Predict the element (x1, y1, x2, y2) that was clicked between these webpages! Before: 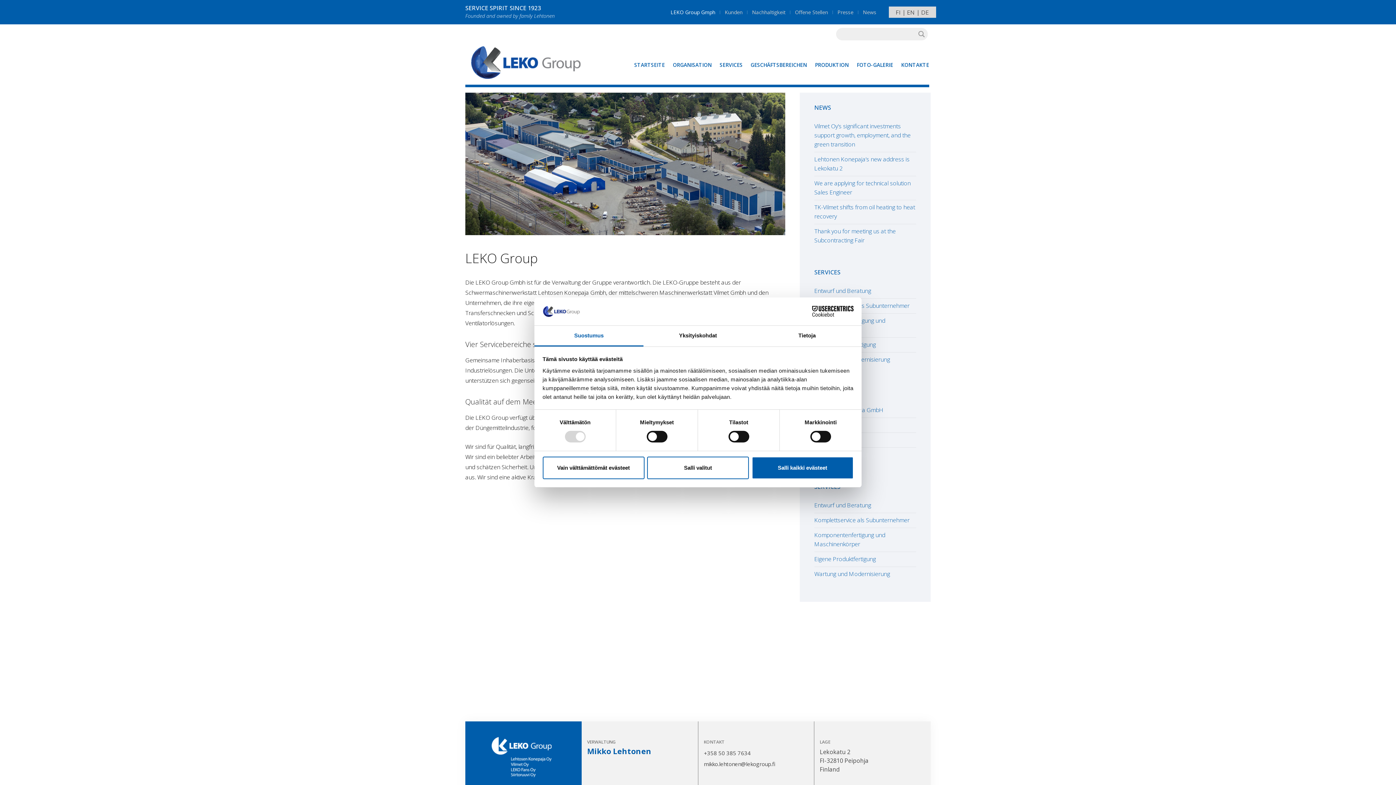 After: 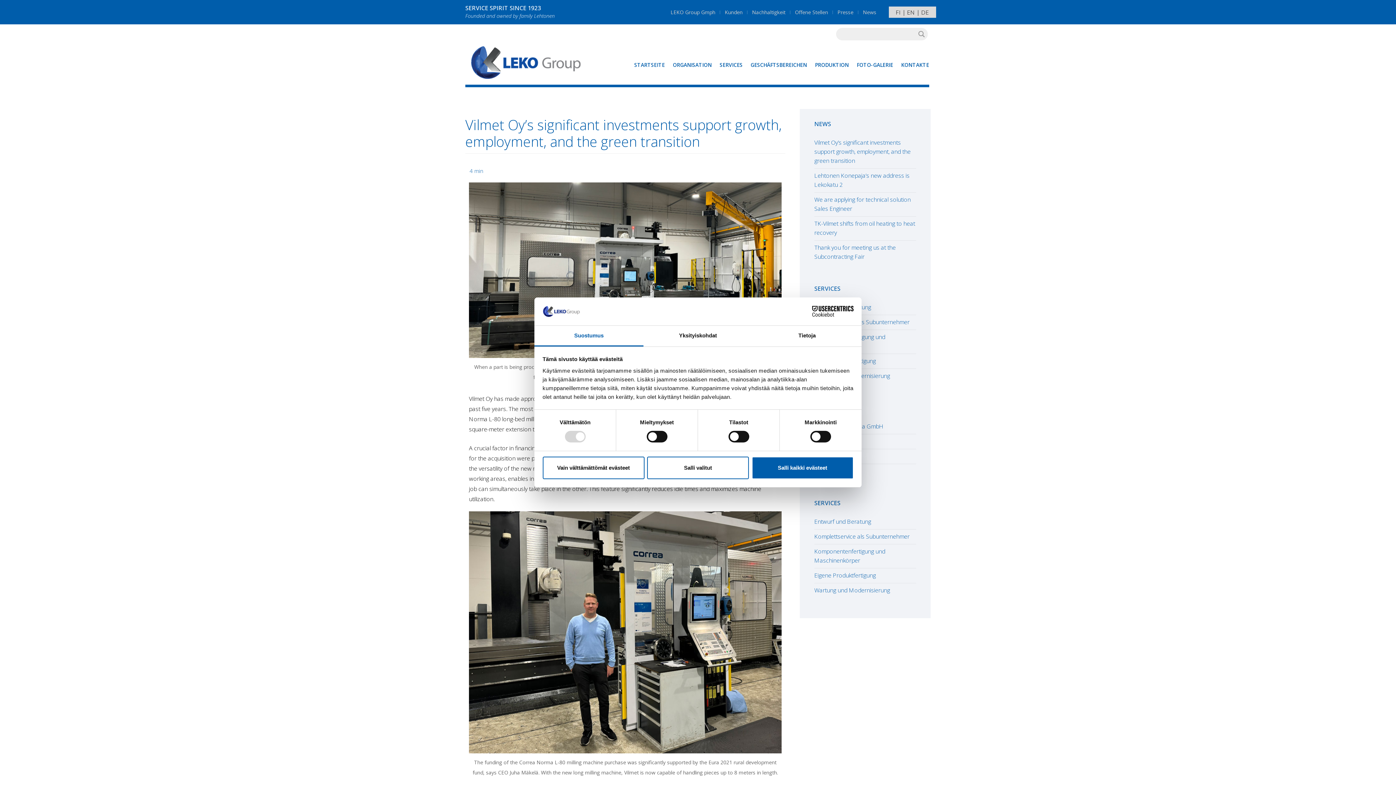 Action: label: Vilmet Oy’s significant investments support growth, employment, and the green transition bbox: (814, 109, 916, 136)